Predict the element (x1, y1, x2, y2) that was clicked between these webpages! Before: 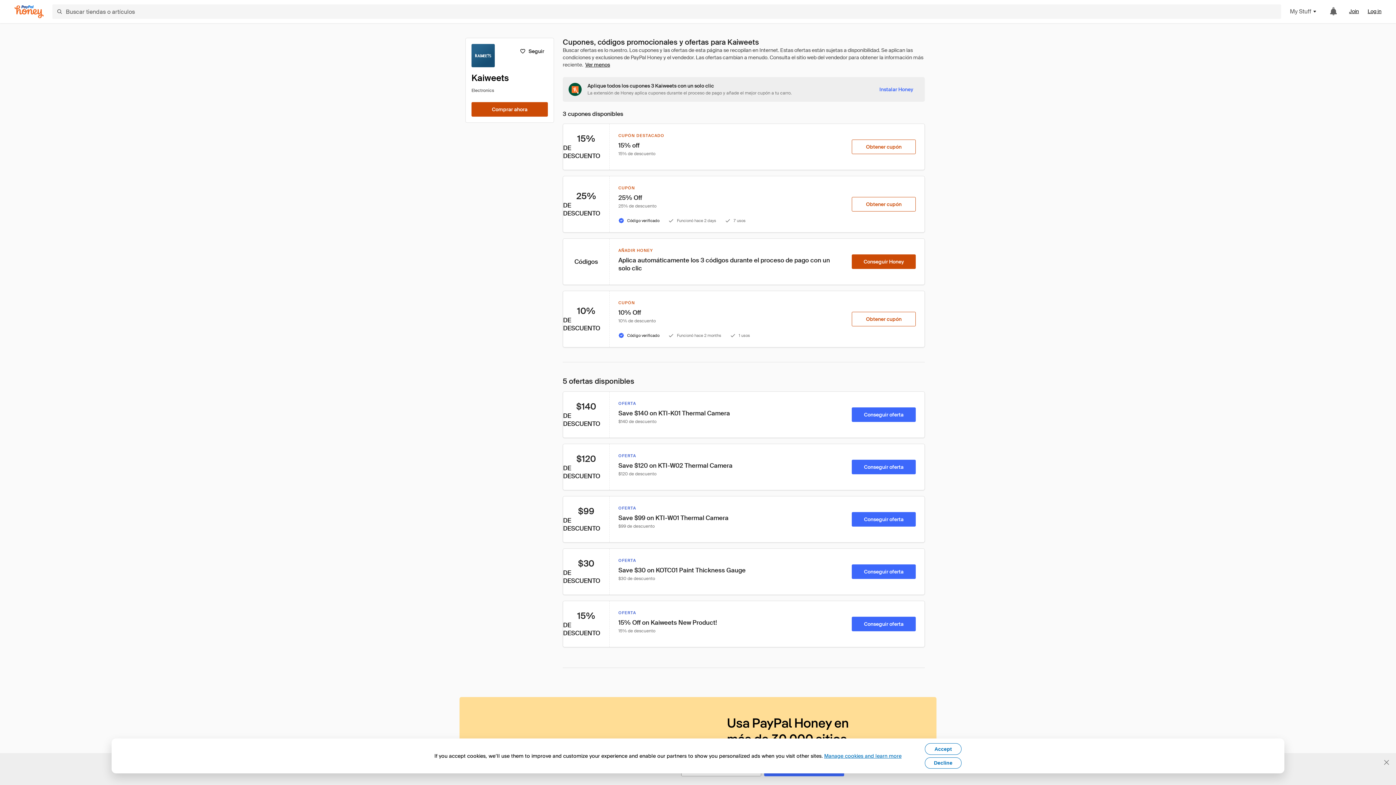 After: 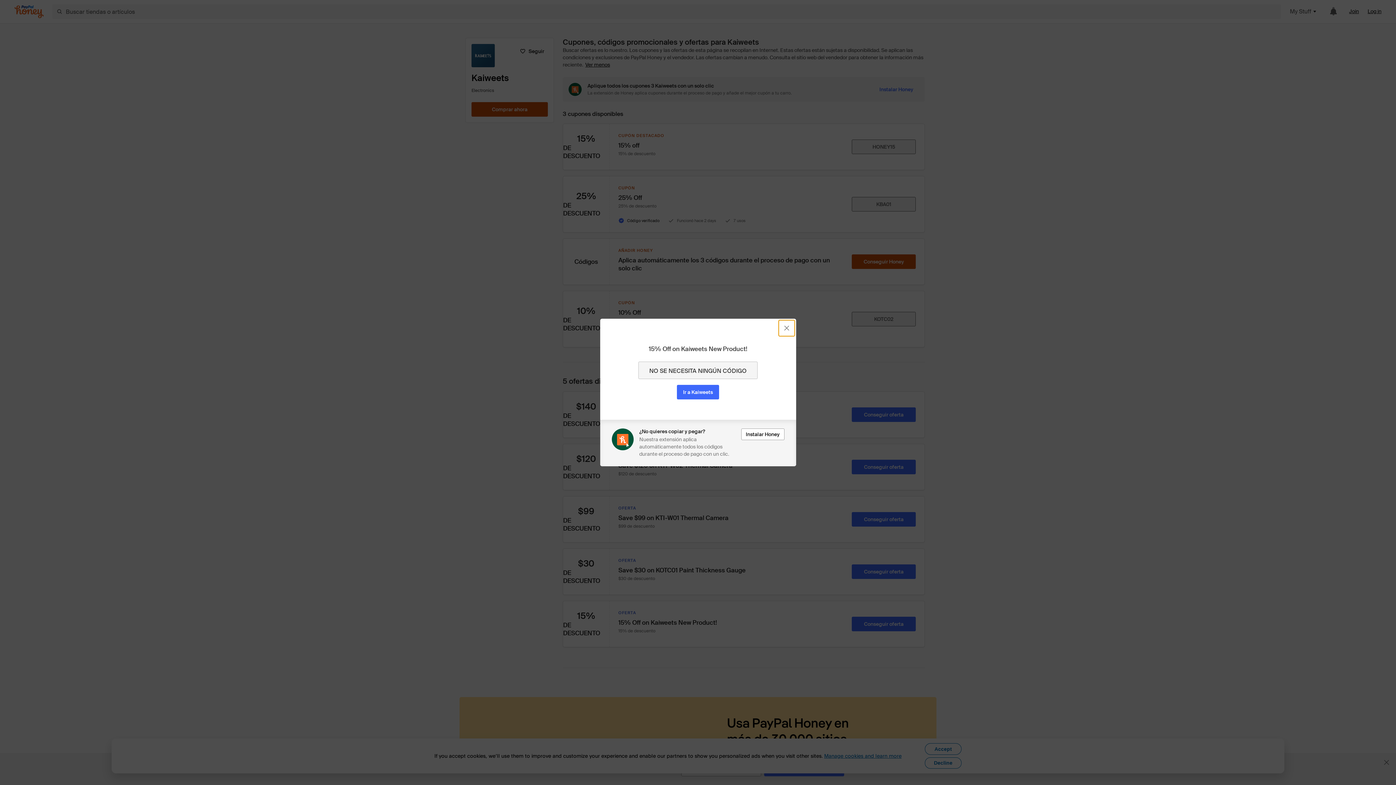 Action: label: Conseguir oferta bbox: (852, 617, 916, 631)